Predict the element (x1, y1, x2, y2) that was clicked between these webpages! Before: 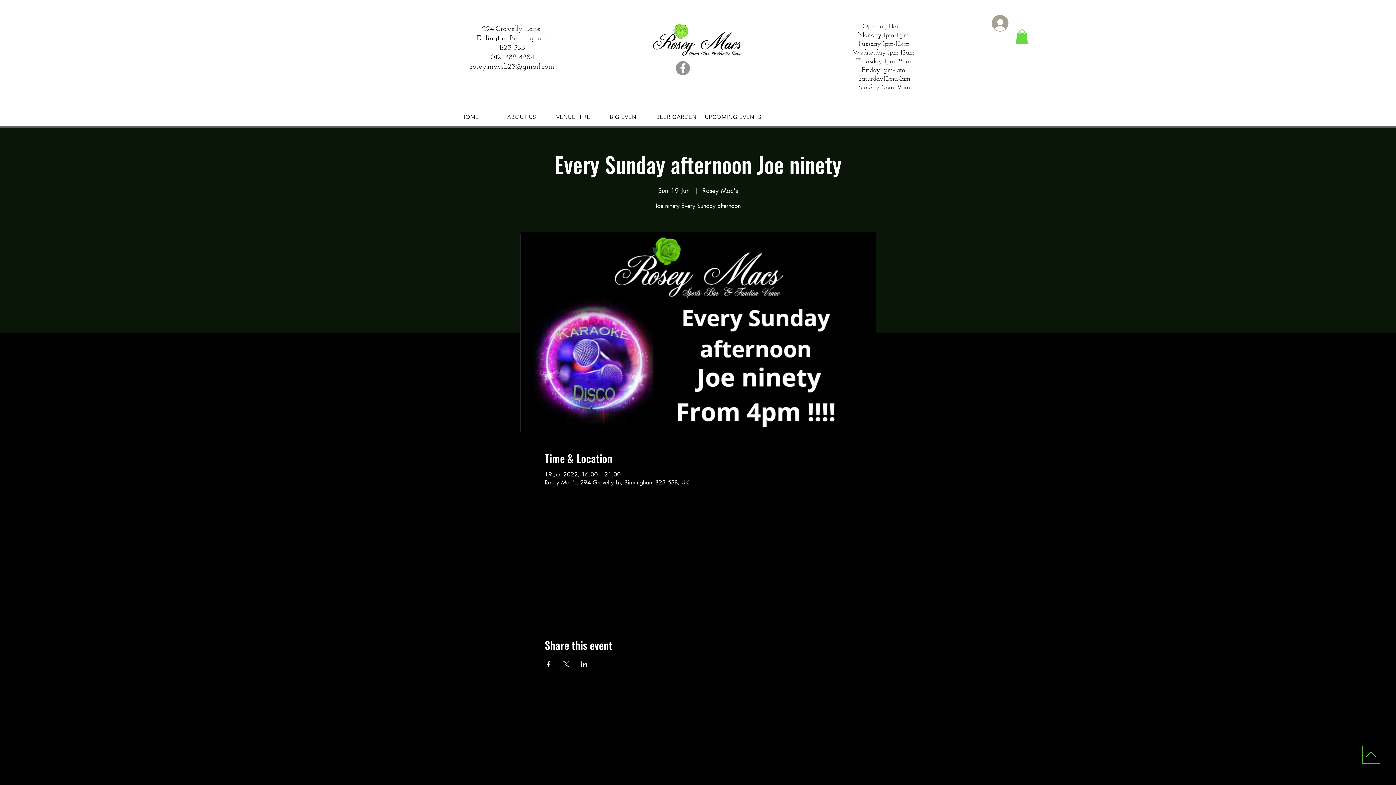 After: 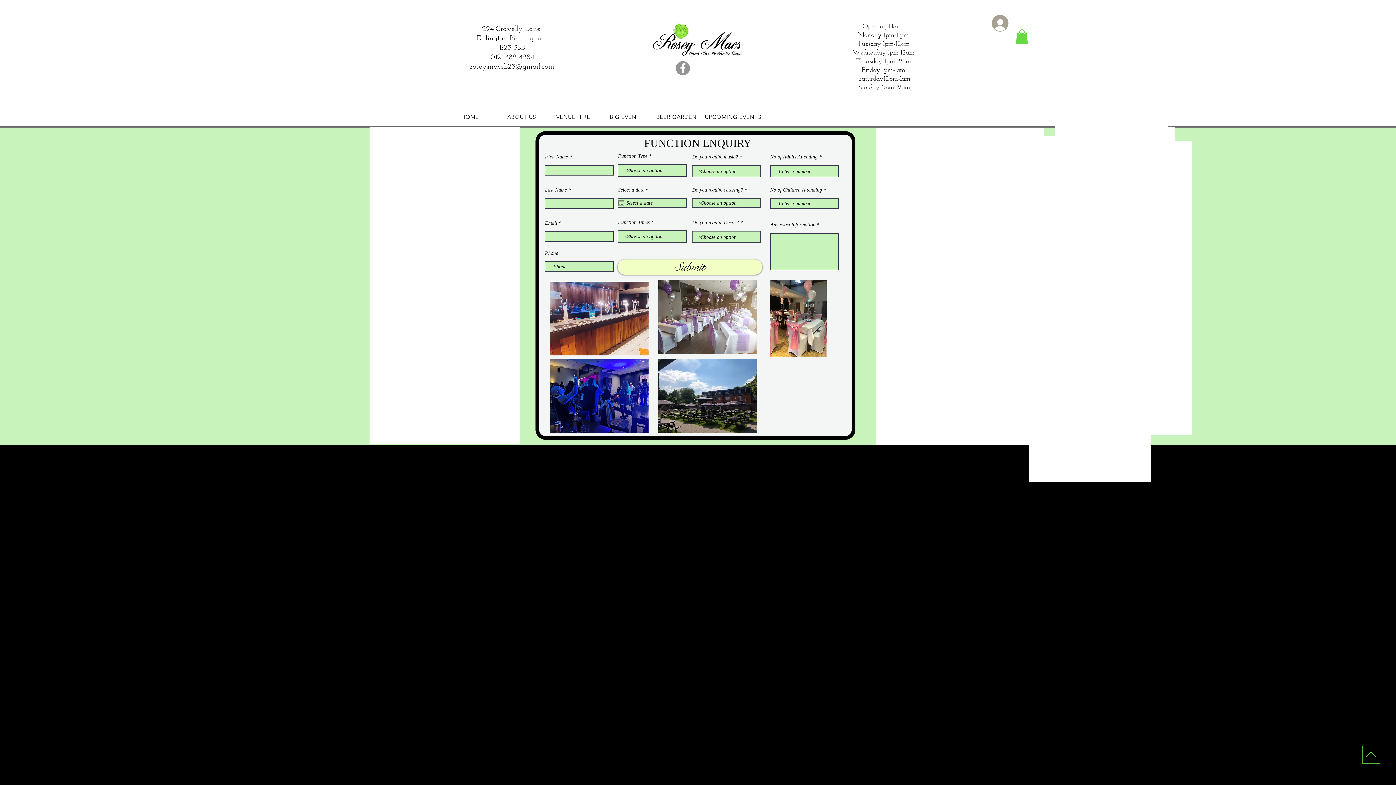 Action: bbox: (547, 109, 599, 124) label: VENUE HIRE